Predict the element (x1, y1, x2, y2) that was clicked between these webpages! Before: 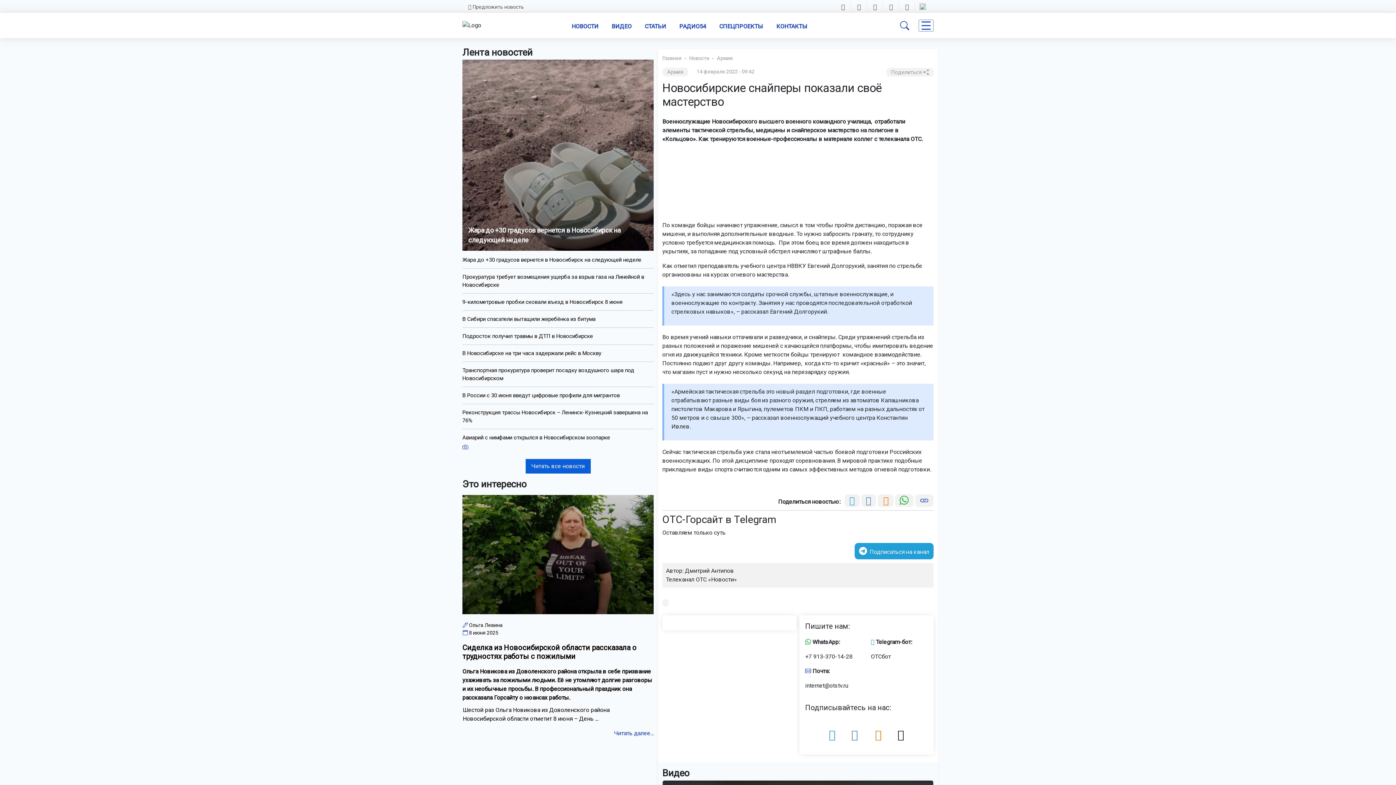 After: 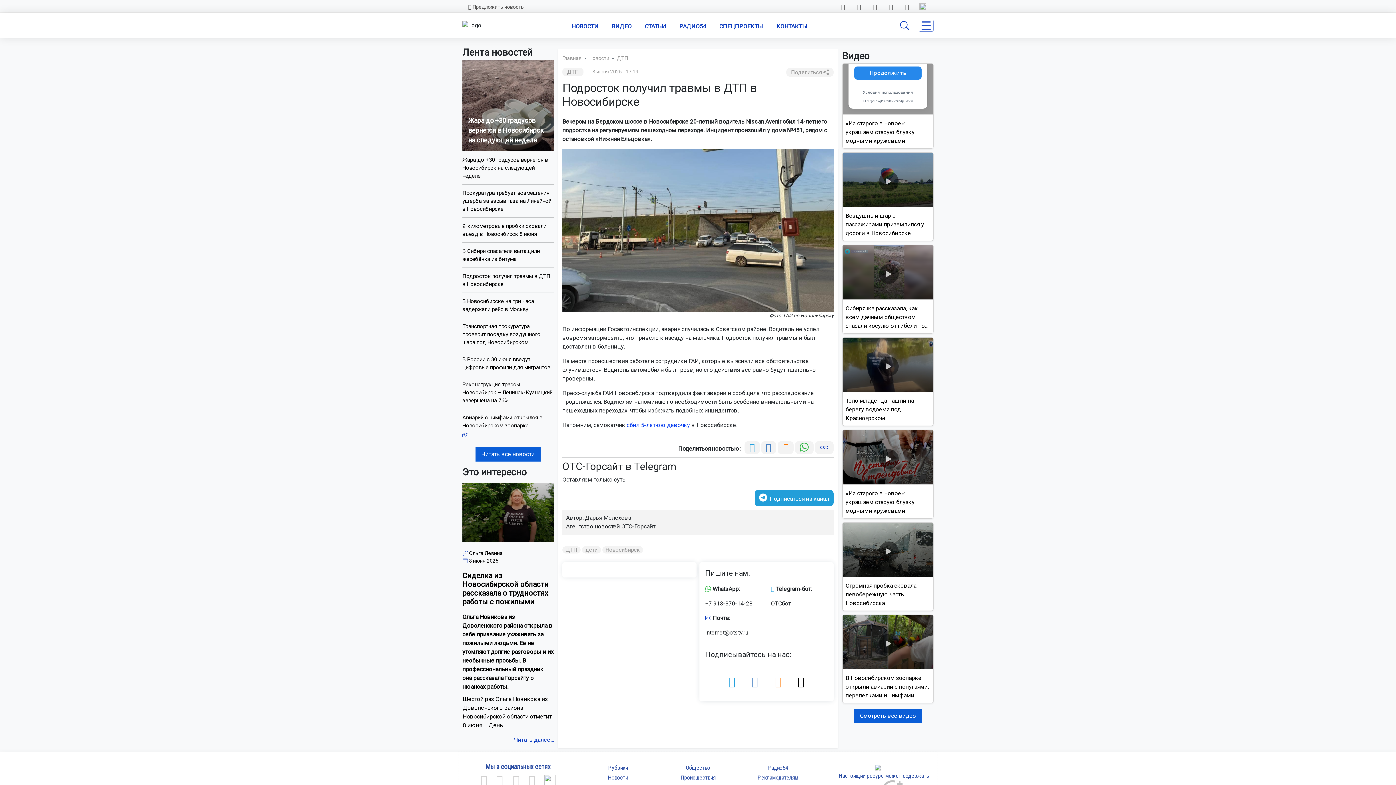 Action: label: Подросток получил травмы в ДТП в Новосибирске bbox: (462, 332, 653, 340)